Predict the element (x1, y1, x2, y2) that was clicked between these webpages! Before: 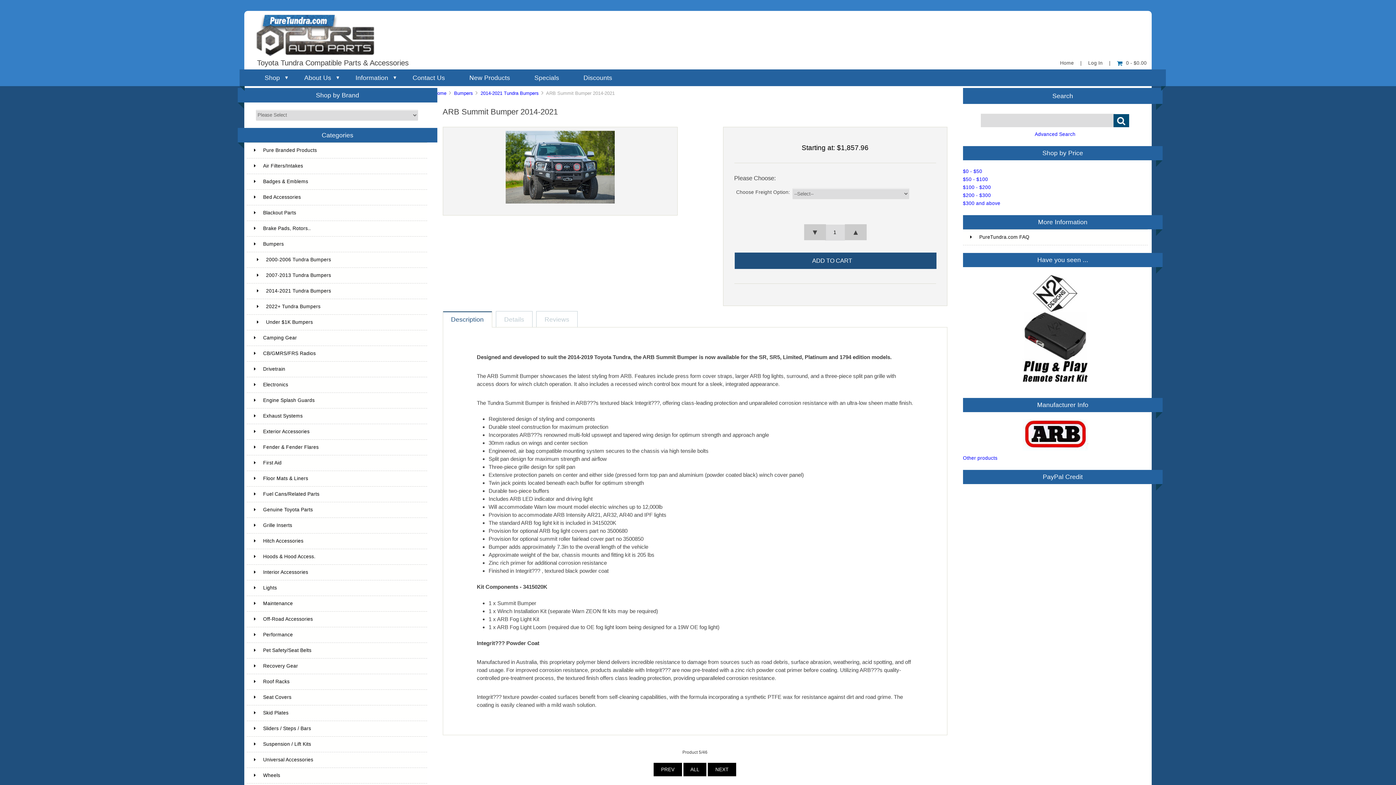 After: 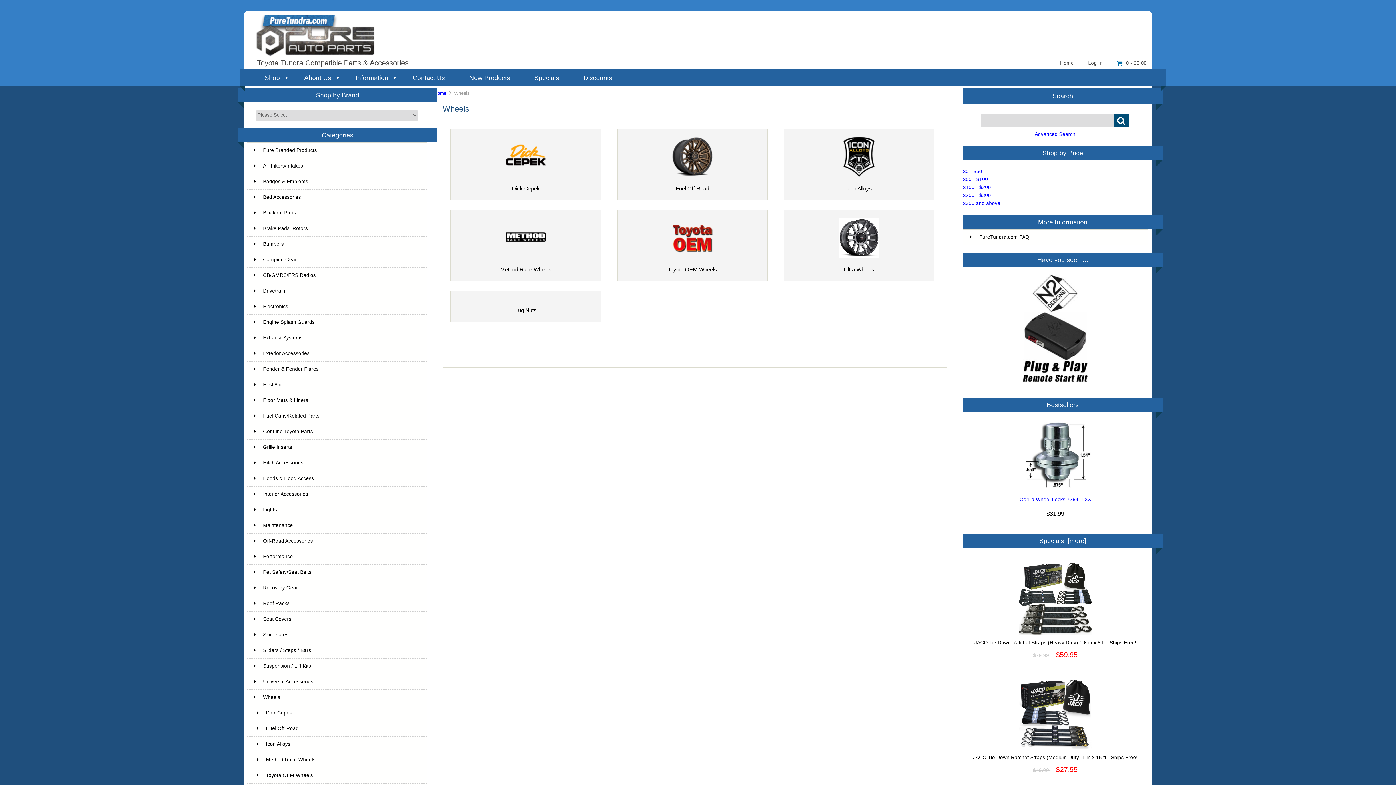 Action: bbox: (246, 768, 427, 783) label: Wheels